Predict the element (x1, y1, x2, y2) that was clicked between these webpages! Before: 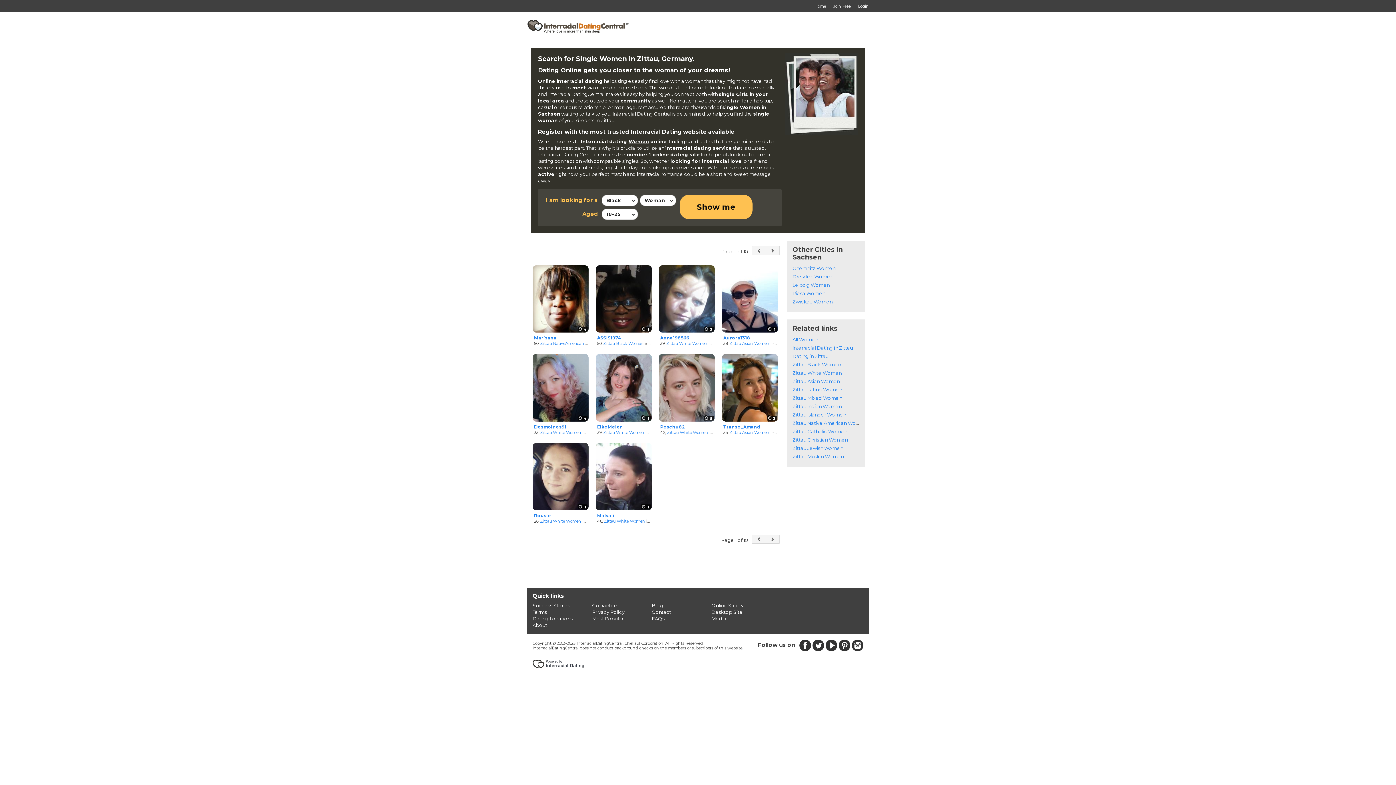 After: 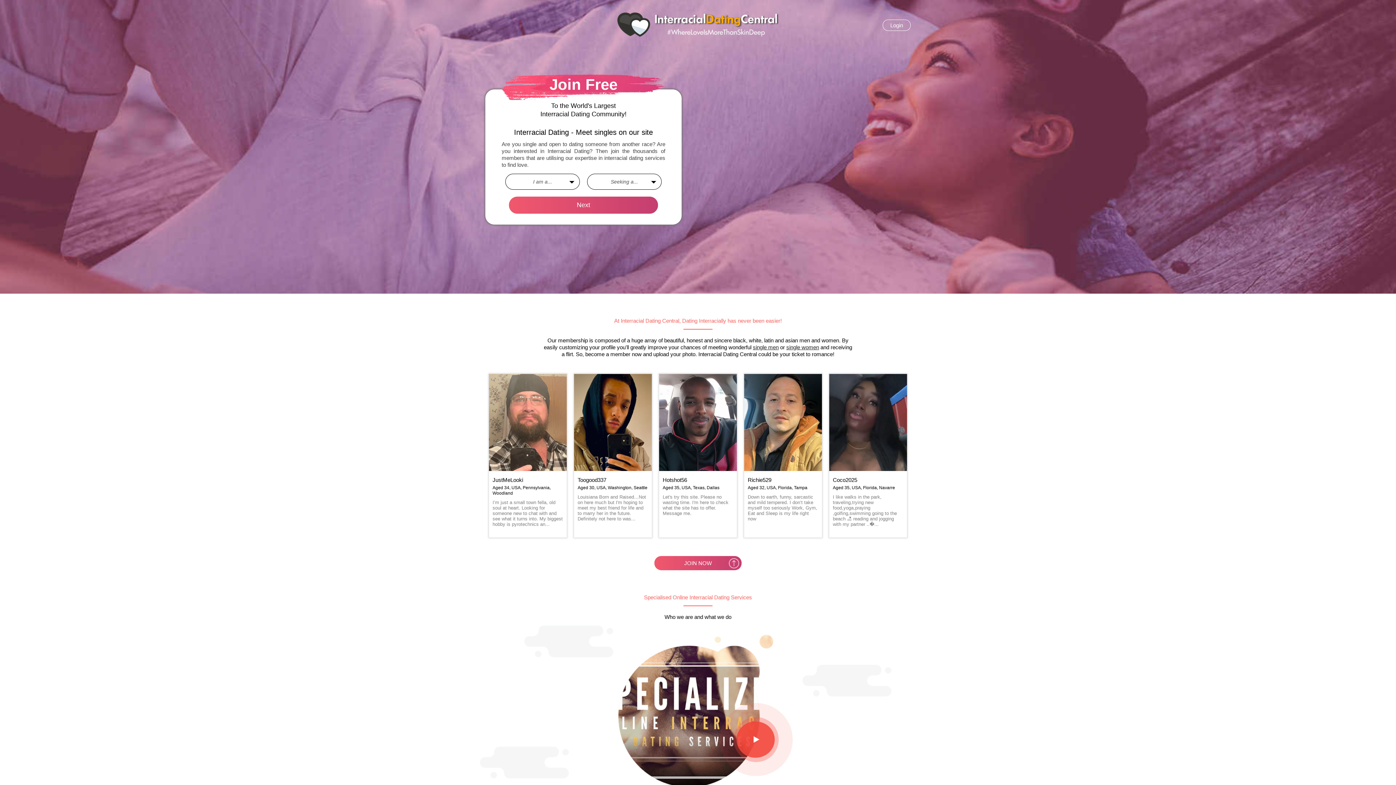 Action: label: Home bbox: (814, 3, 826, 8)